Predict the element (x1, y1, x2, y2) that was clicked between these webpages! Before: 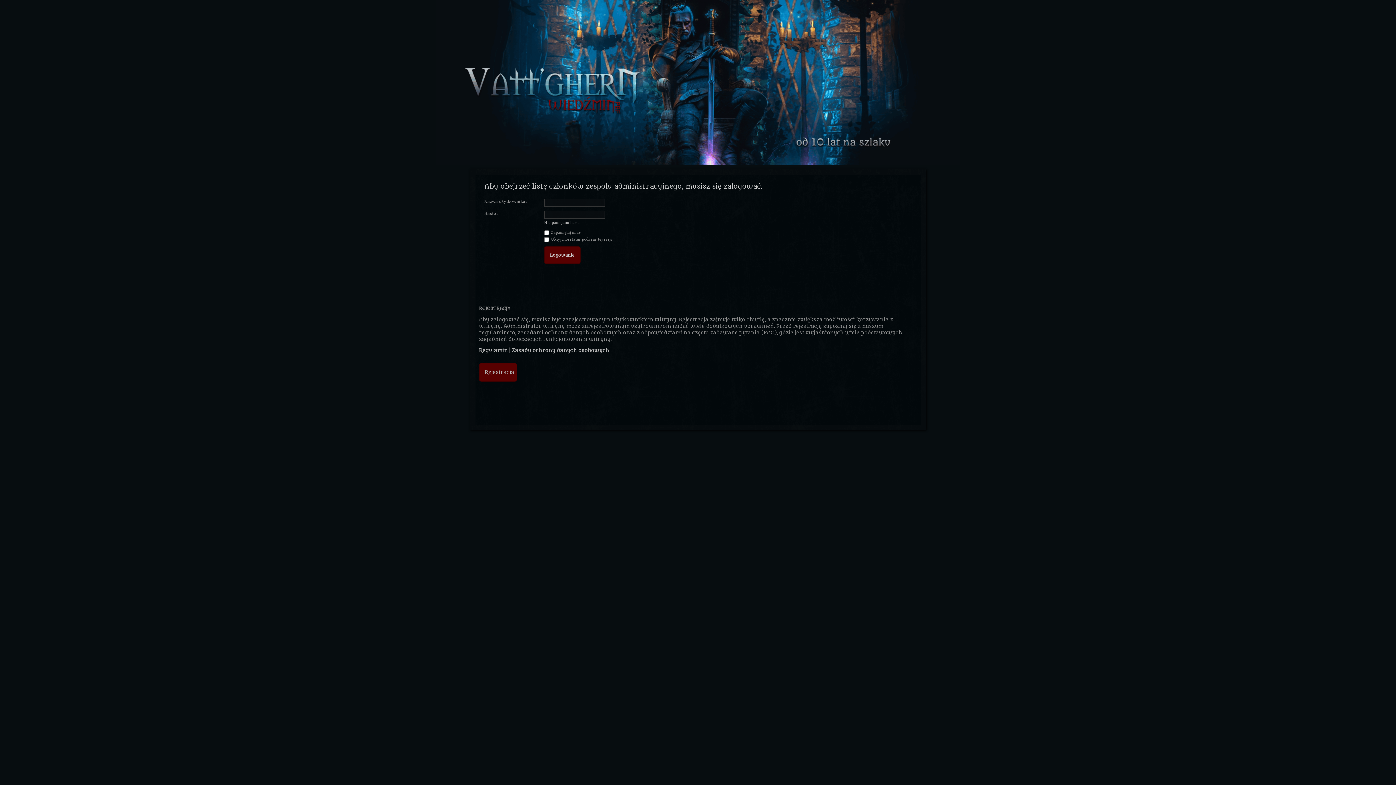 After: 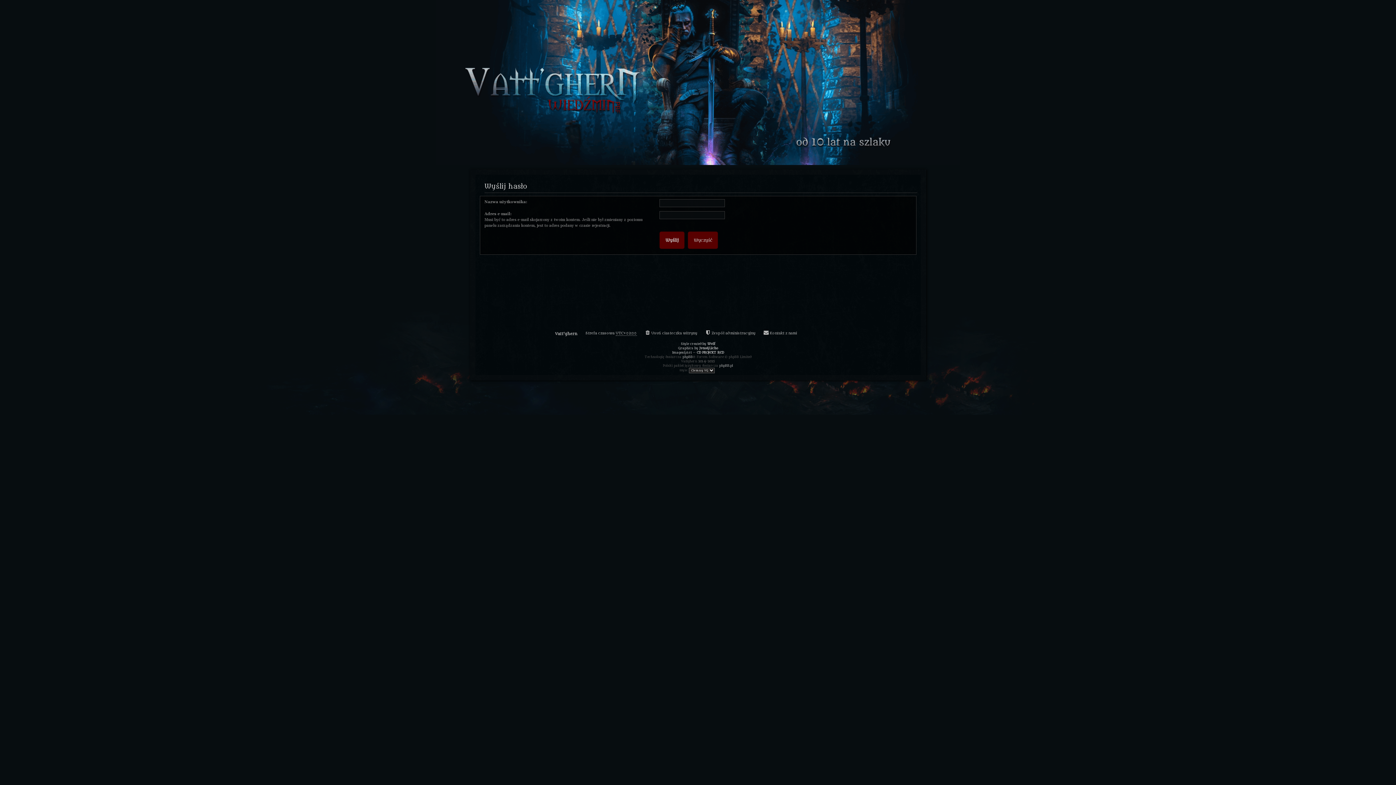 Action: label: Nie pamiętam hasła bbox: (544, 220, 579, 225)